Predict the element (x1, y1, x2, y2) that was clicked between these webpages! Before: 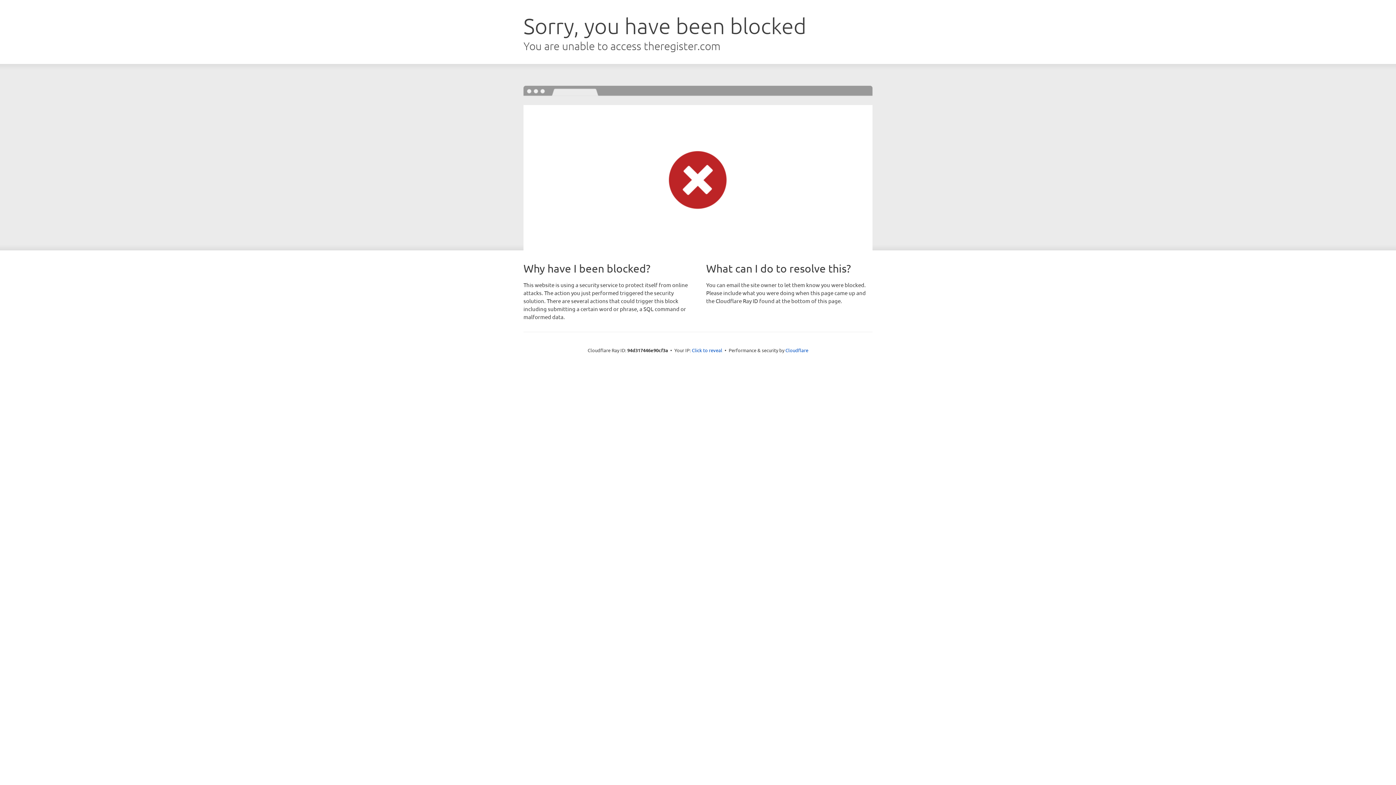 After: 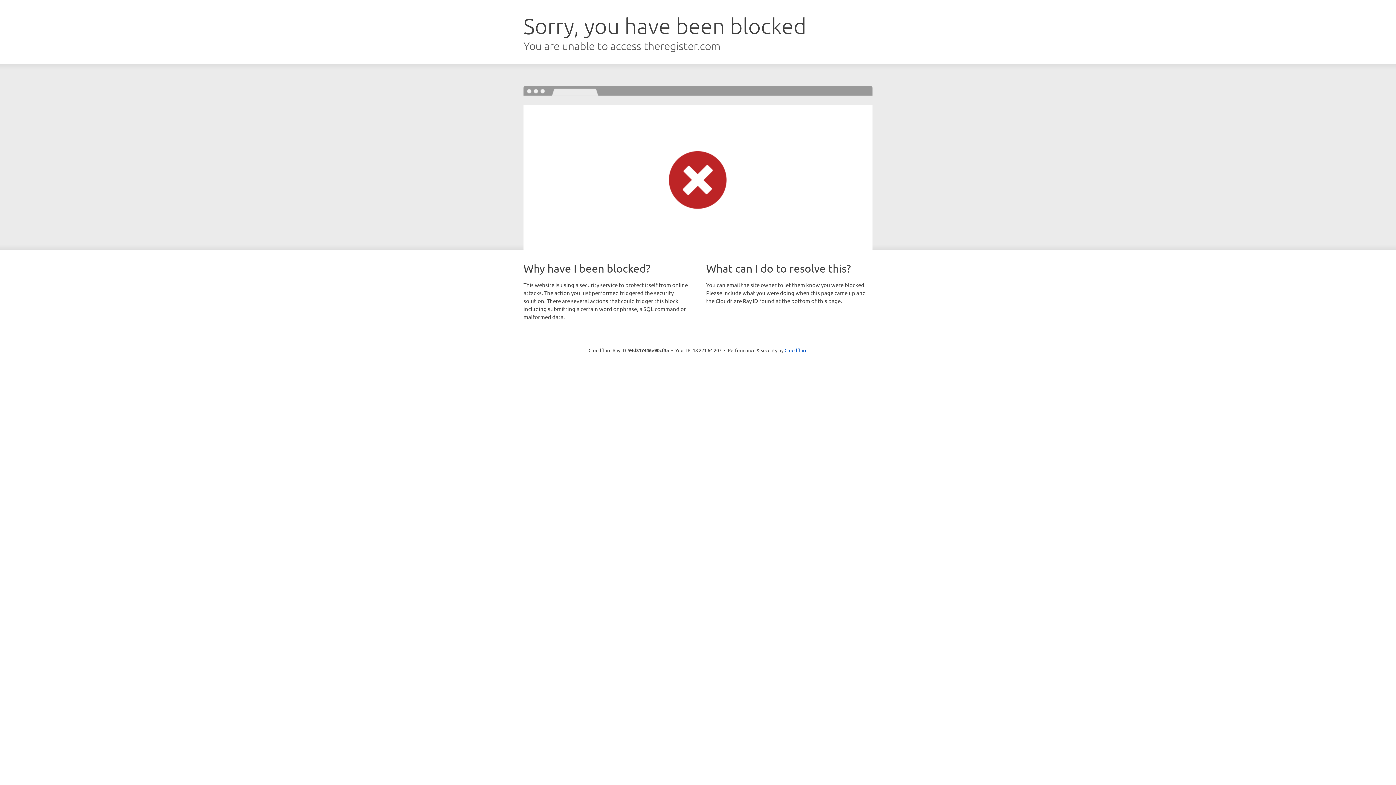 Action: bbox: (692, 346, 722, 353) label: Click to reveal